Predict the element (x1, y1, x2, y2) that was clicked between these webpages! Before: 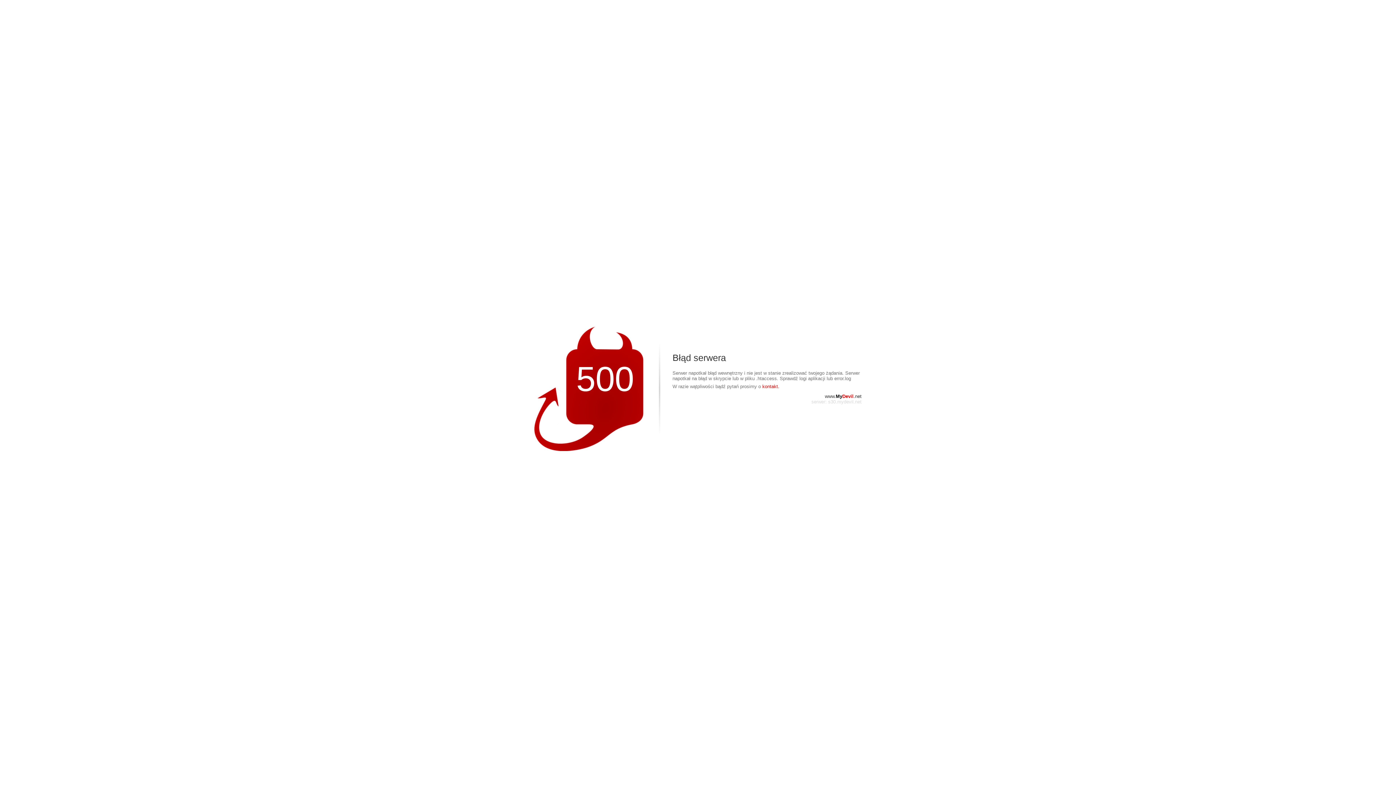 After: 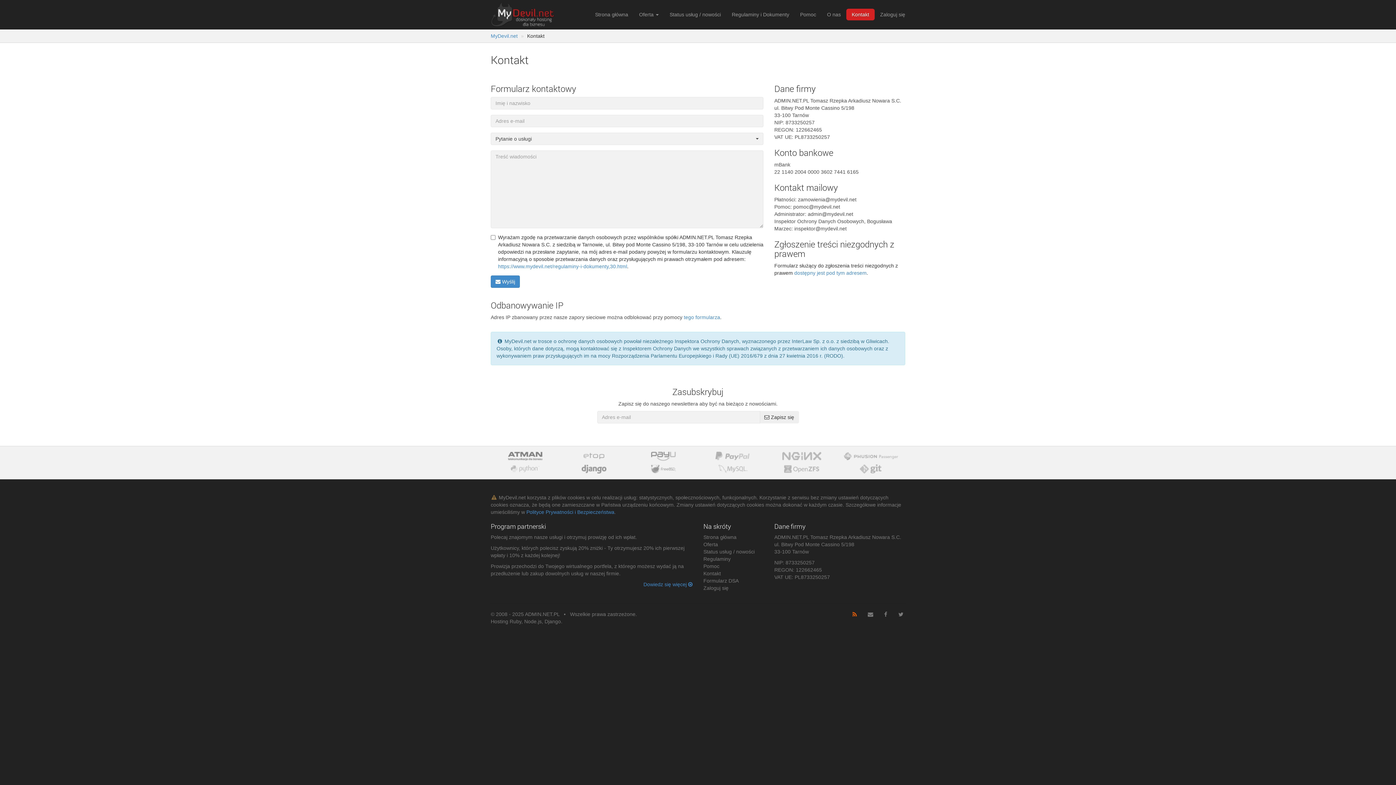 Action: bbox: (762, 384, 779, 389) label: kontakt.